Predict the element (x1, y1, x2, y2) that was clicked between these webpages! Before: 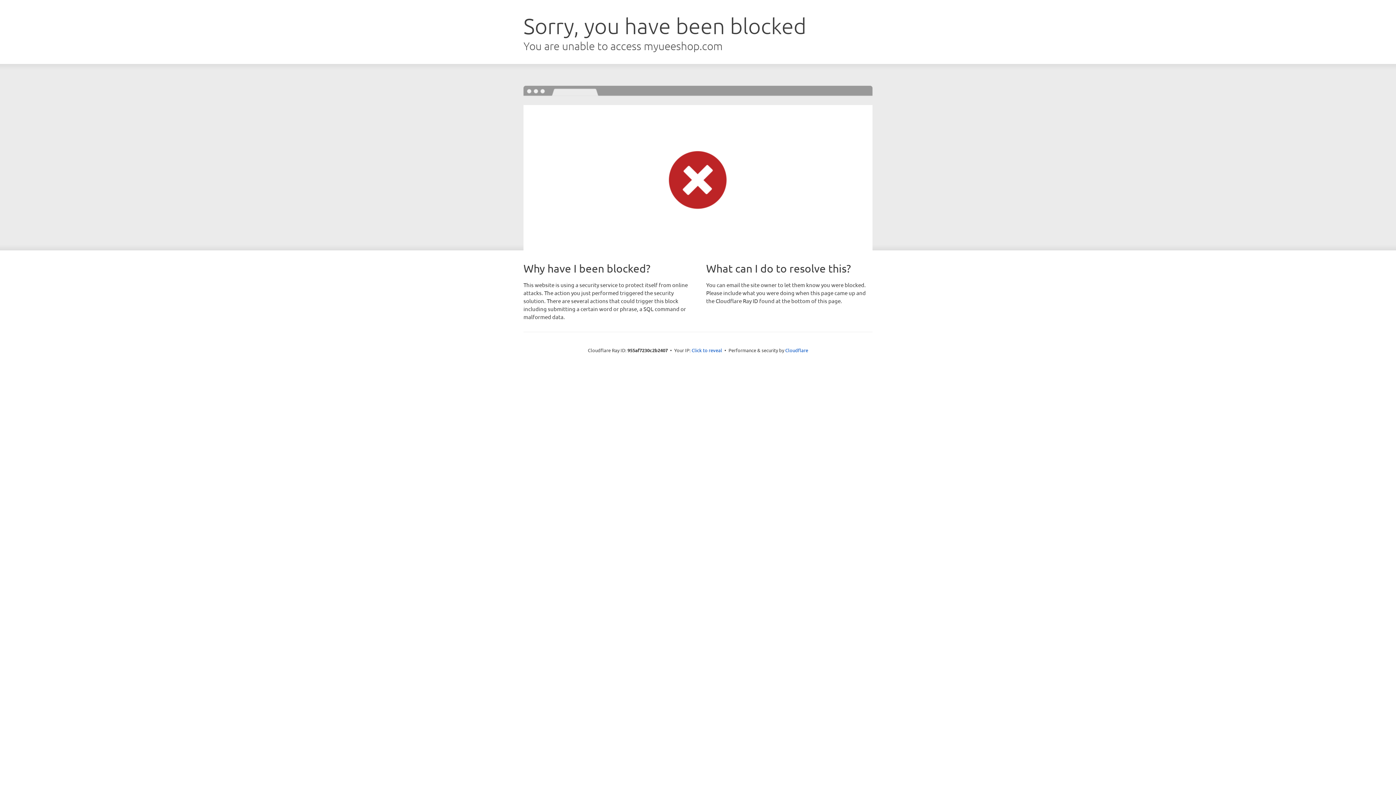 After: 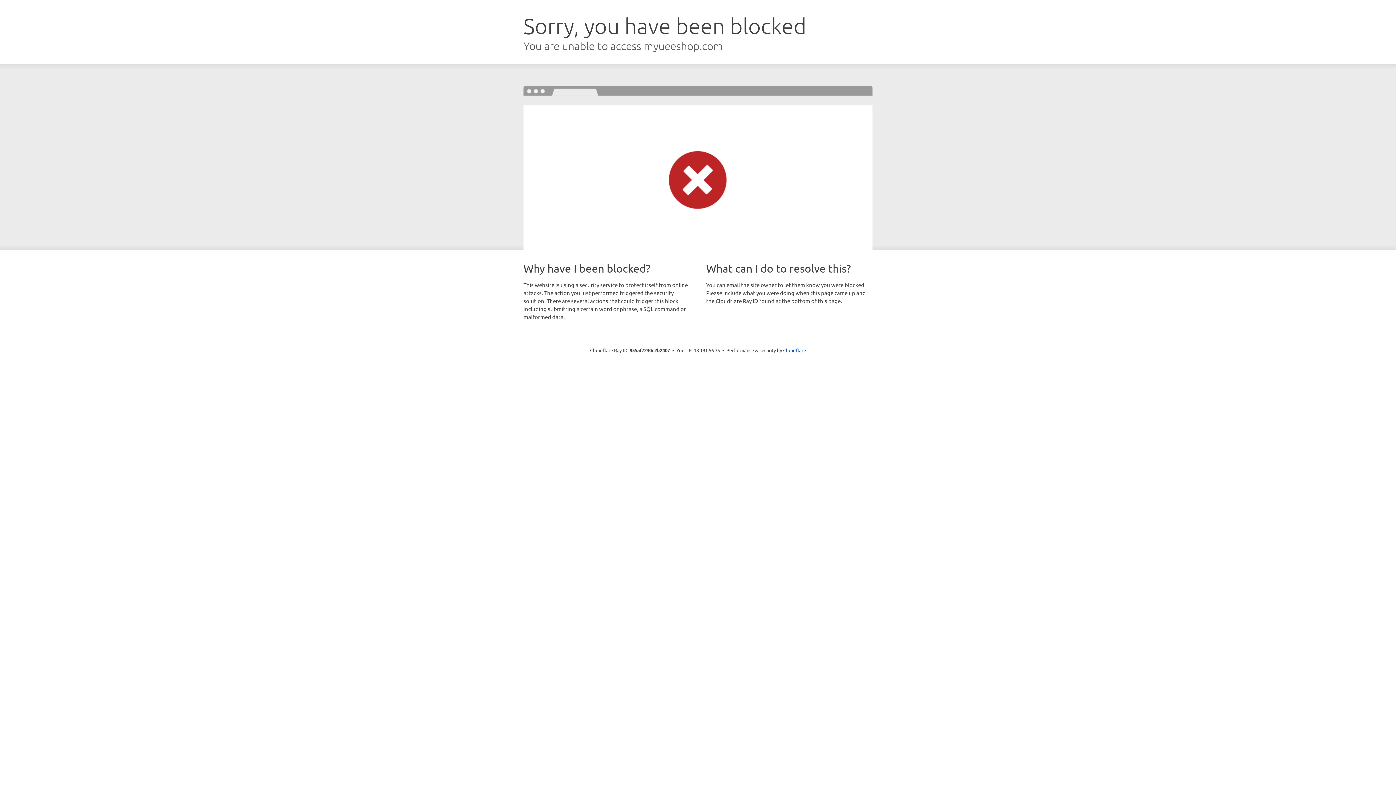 Action: bbox: (691, 346, 722, 353) label: Click to reveal